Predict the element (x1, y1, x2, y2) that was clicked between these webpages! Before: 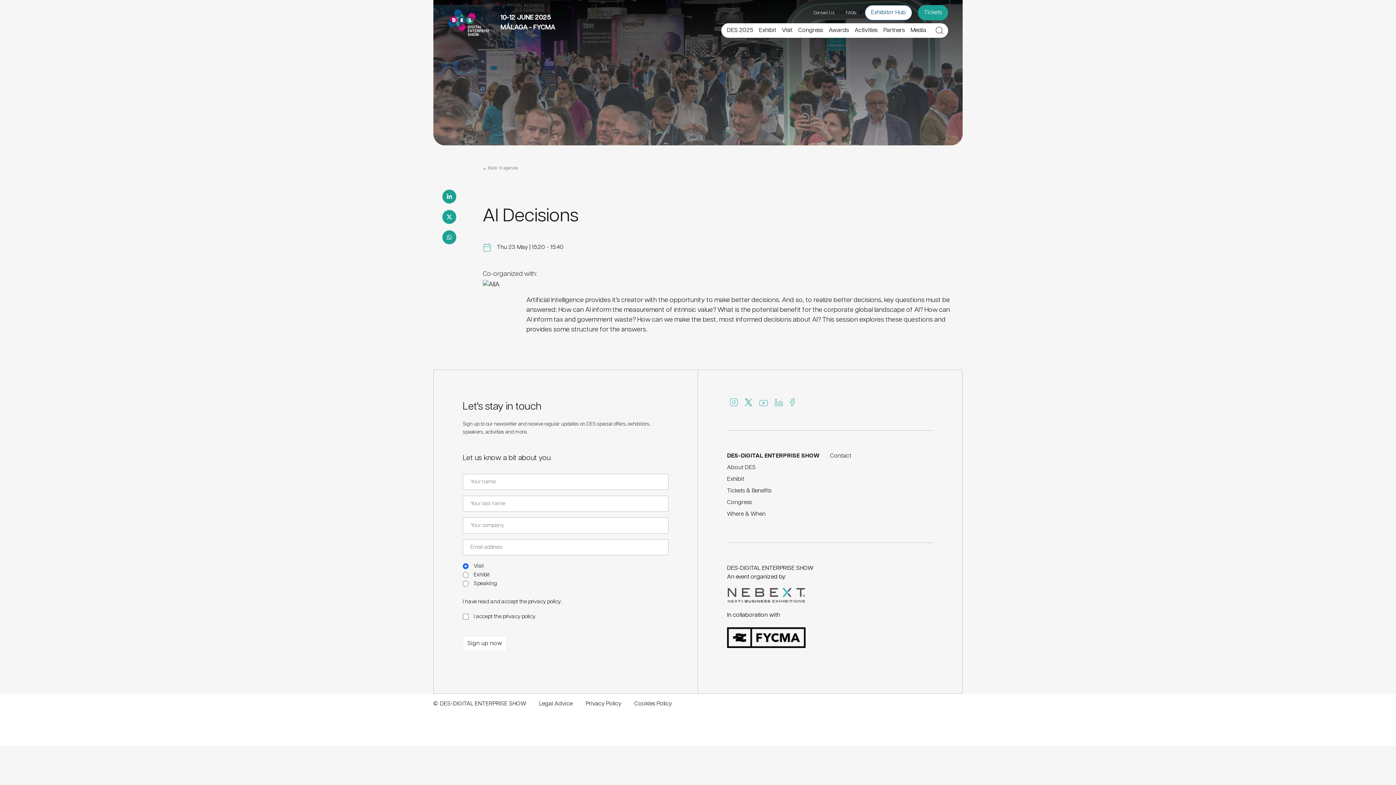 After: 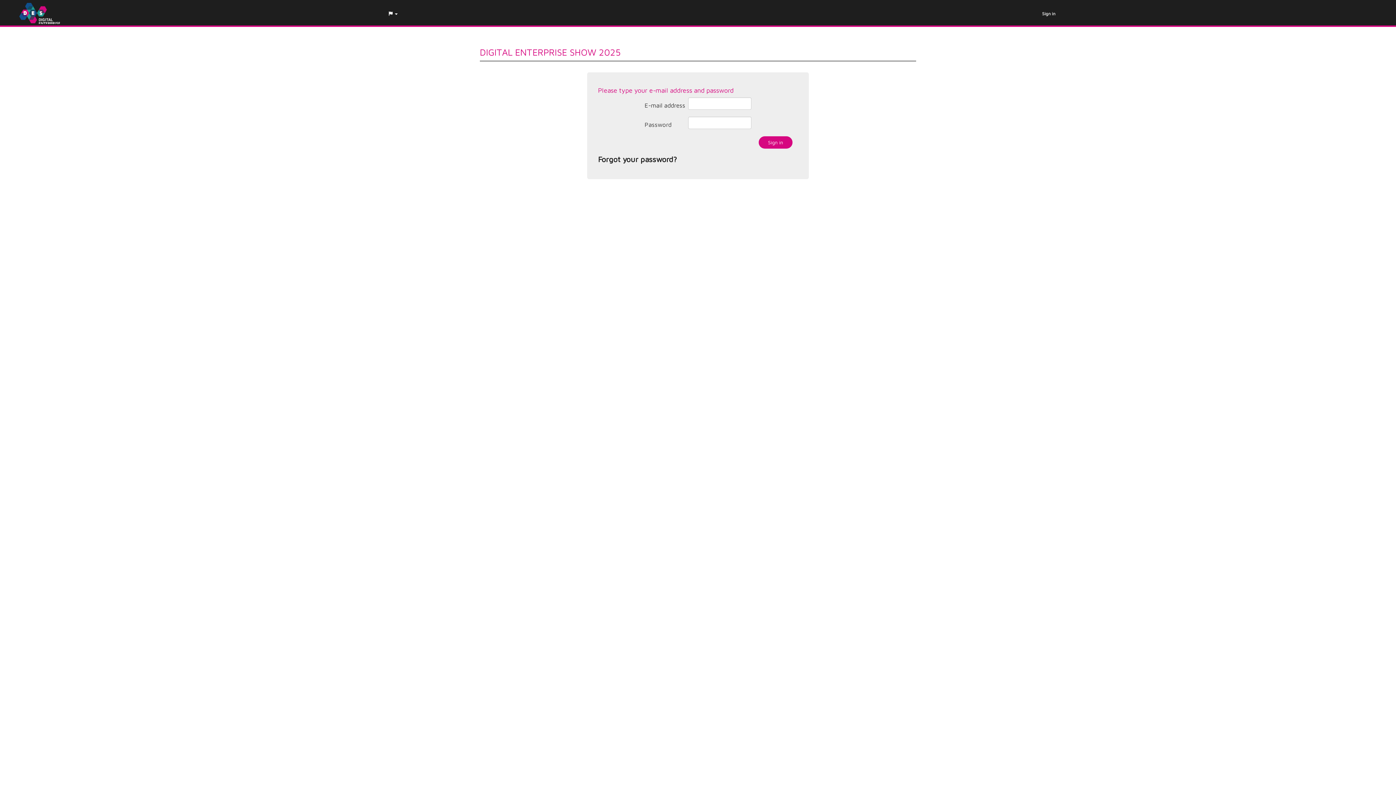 Action: bbox: (864, 5, 912, 20) label: Exhibitor Hub